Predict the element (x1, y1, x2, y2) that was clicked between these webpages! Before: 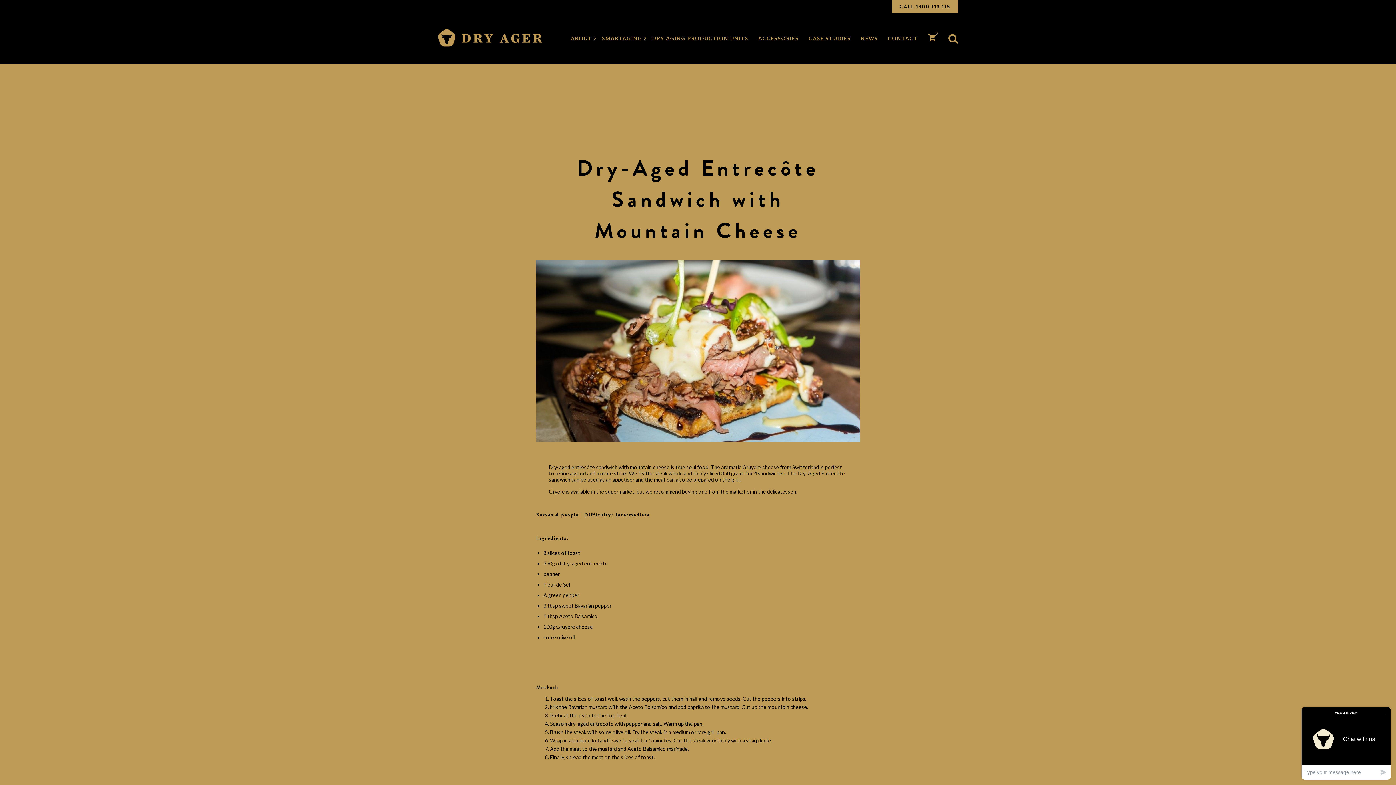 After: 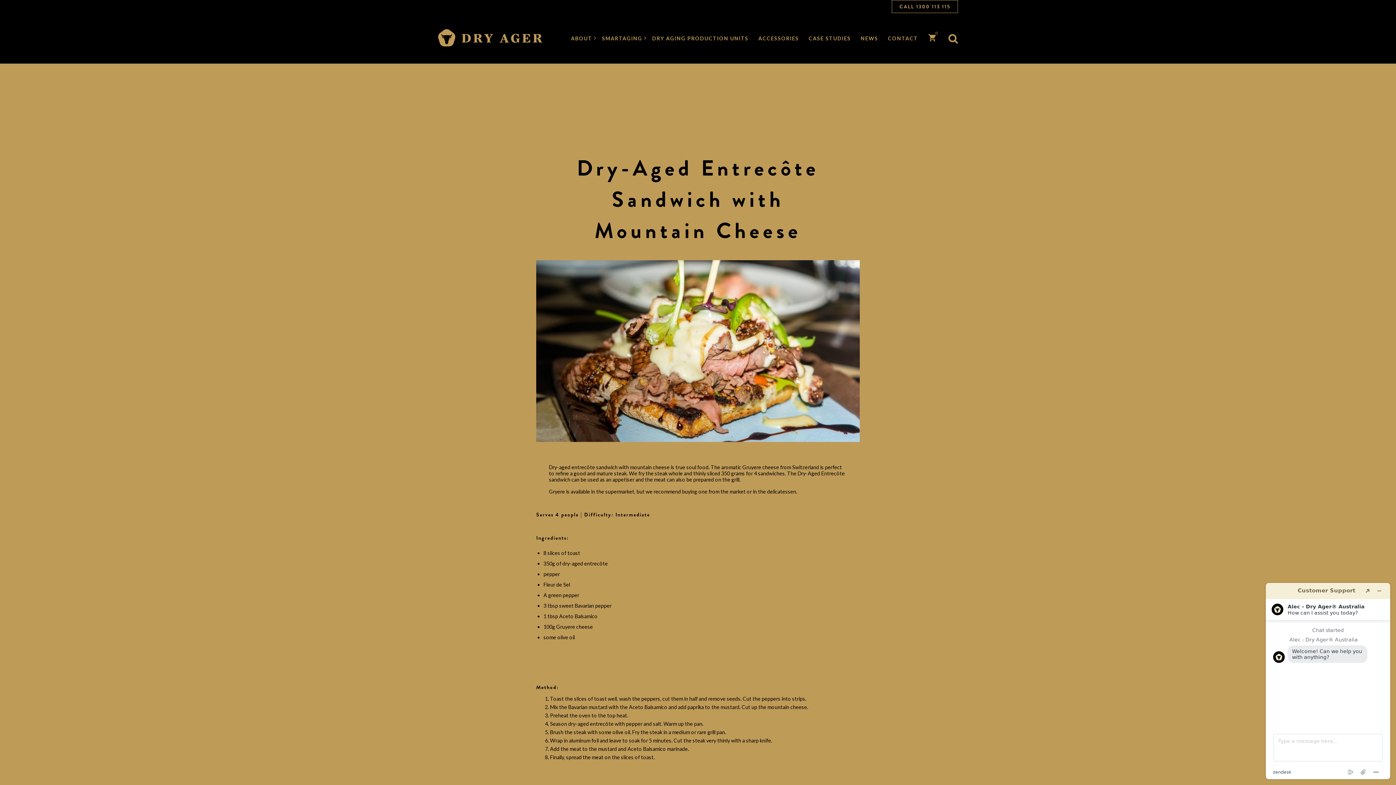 Action: label: CALL 1300 113 115 bbox: (892, 0, 958, 13)